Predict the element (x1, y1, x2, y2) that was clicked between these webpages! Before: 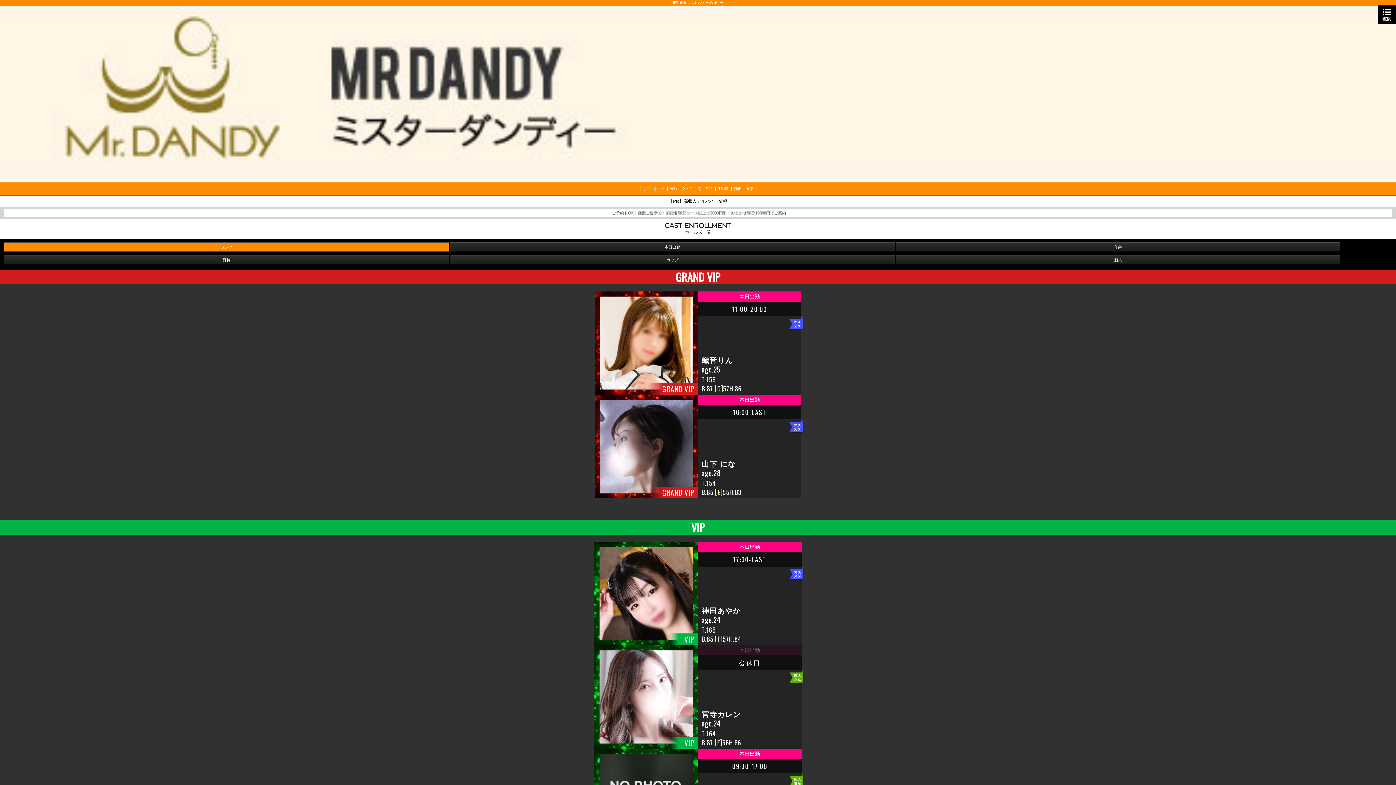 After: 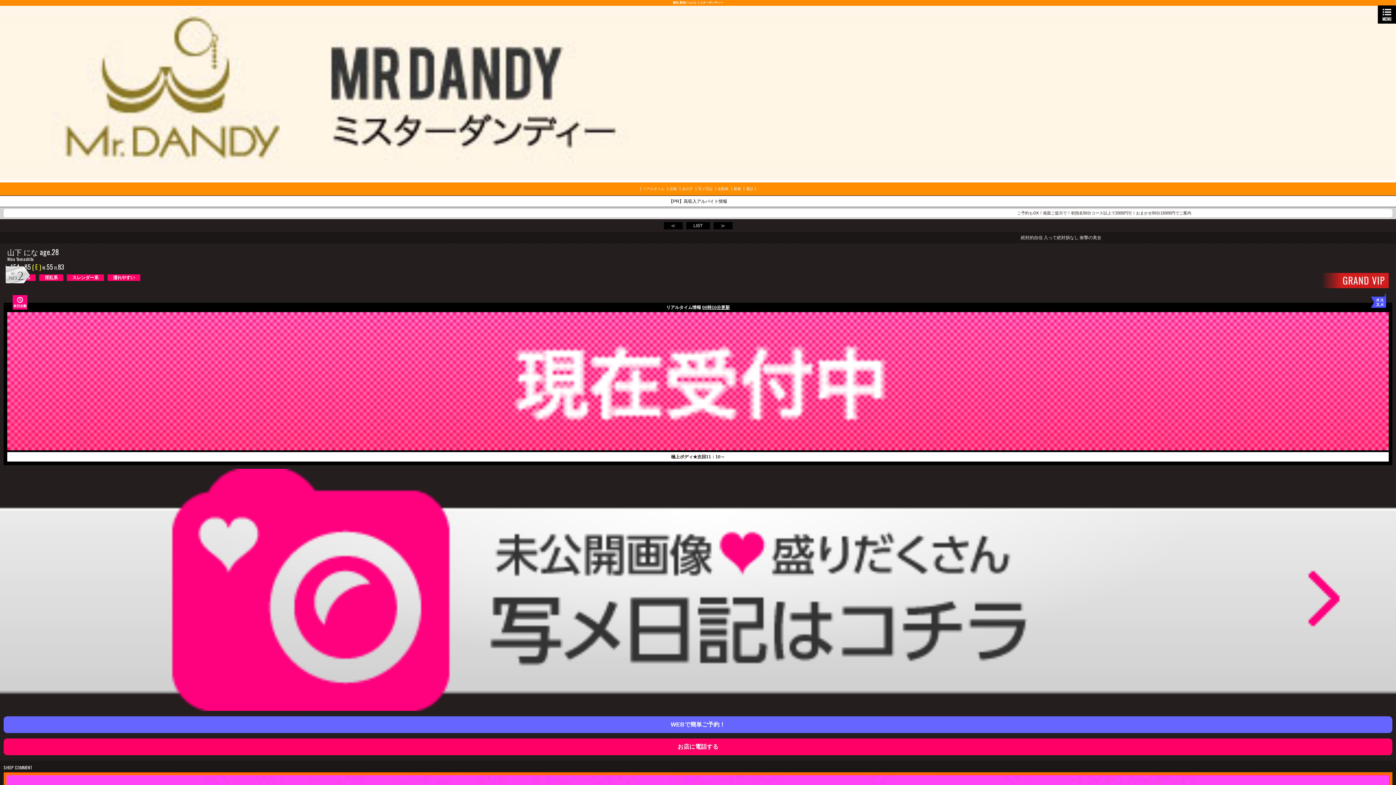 Action: bbox: (594, 395, 698, 498)